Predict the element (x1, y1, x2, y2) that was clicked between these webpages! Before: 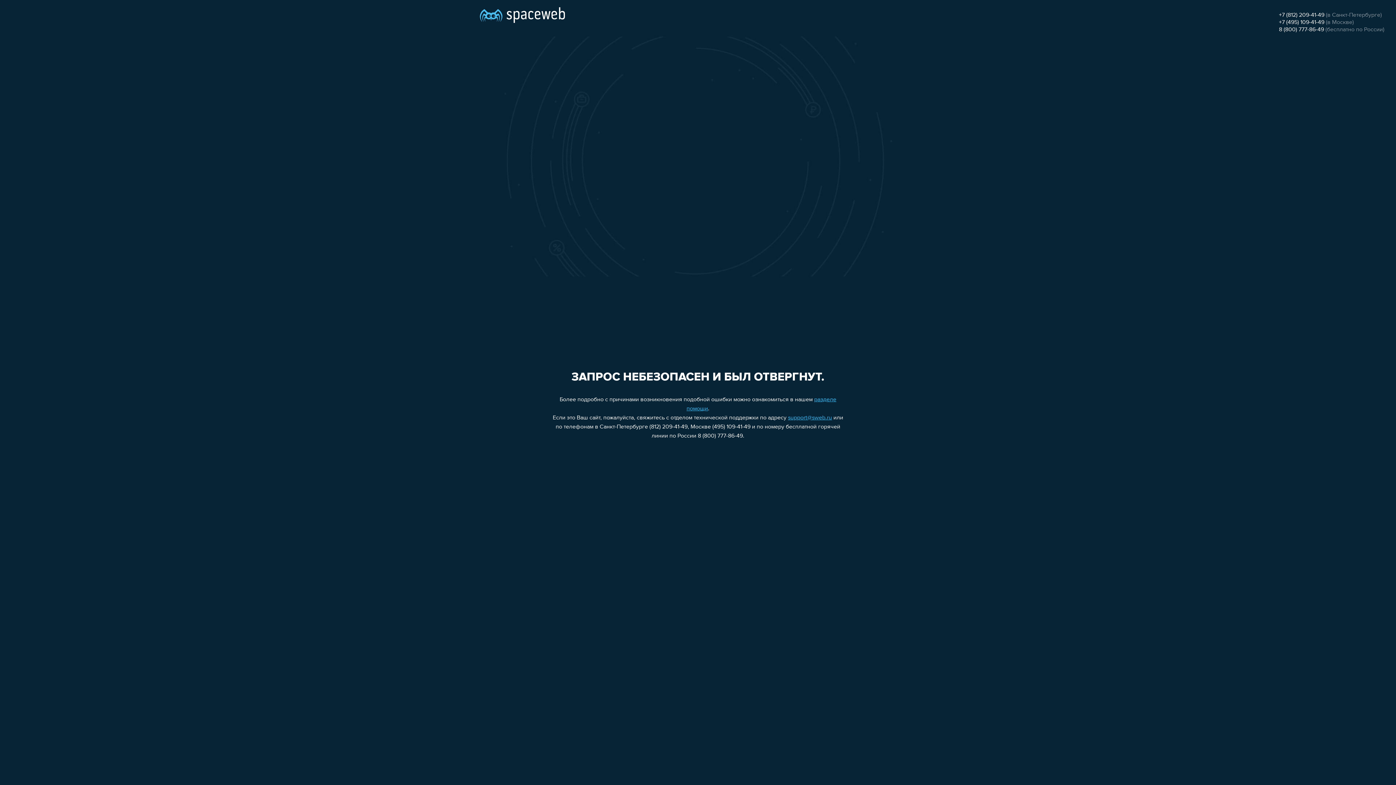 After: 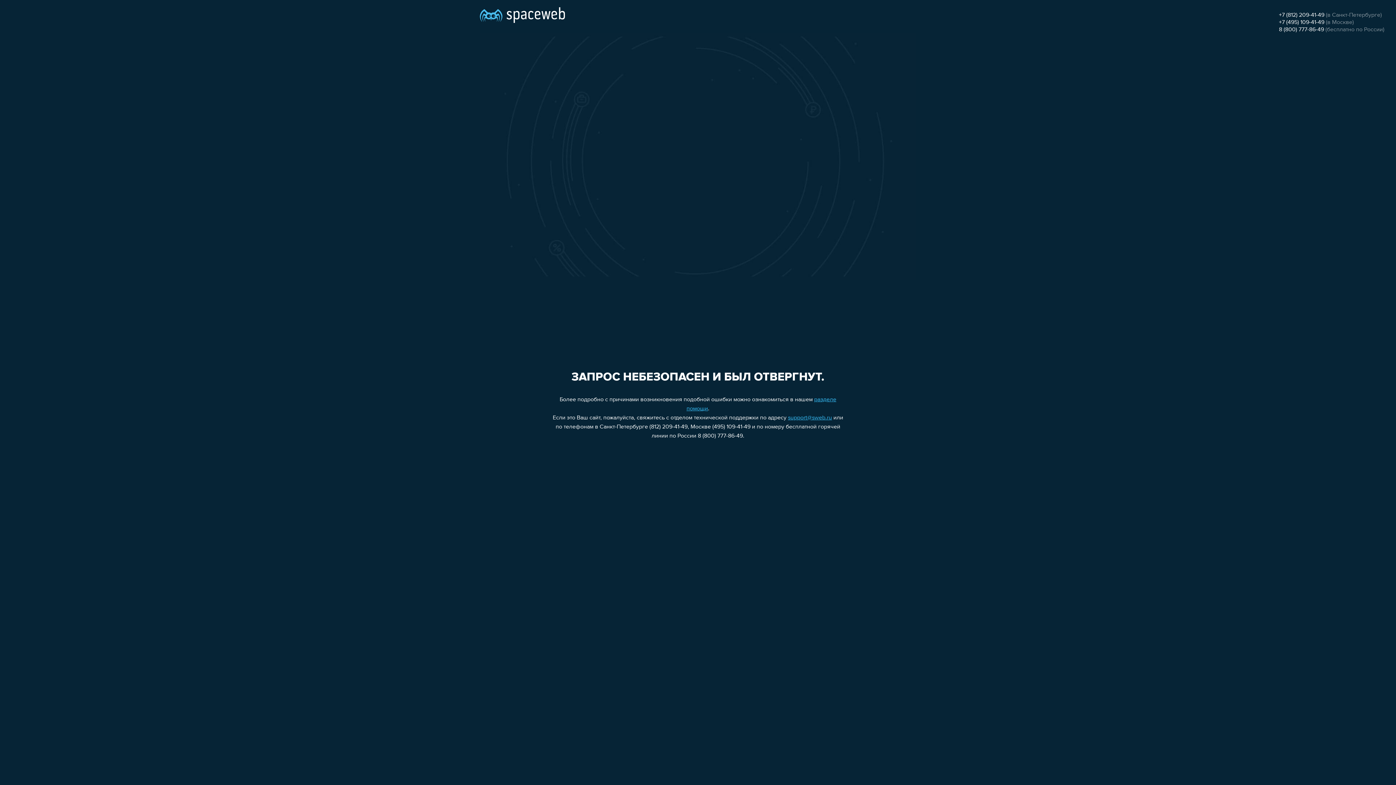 Action: label: +7 (495) 109-41-49 bbox: (1279, 19, 1324, 25)